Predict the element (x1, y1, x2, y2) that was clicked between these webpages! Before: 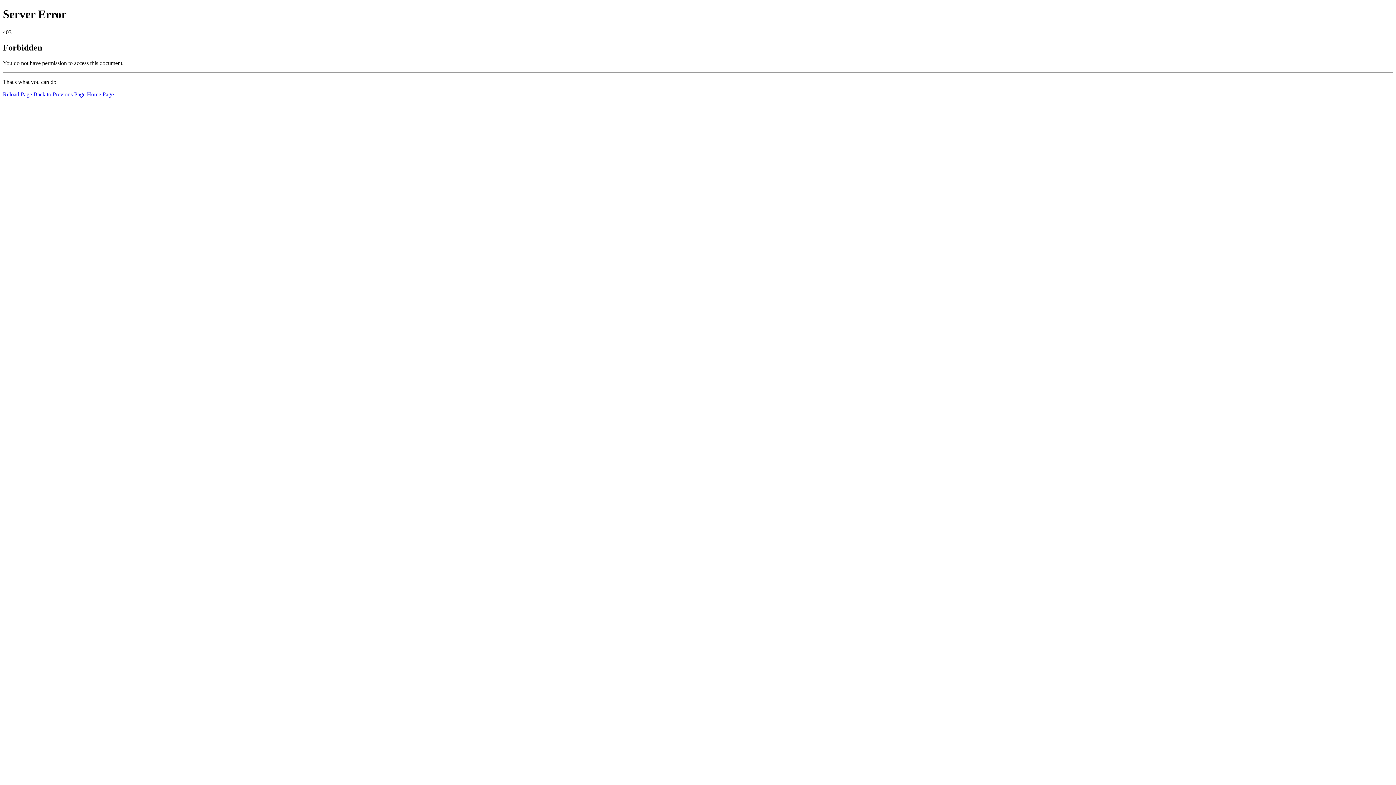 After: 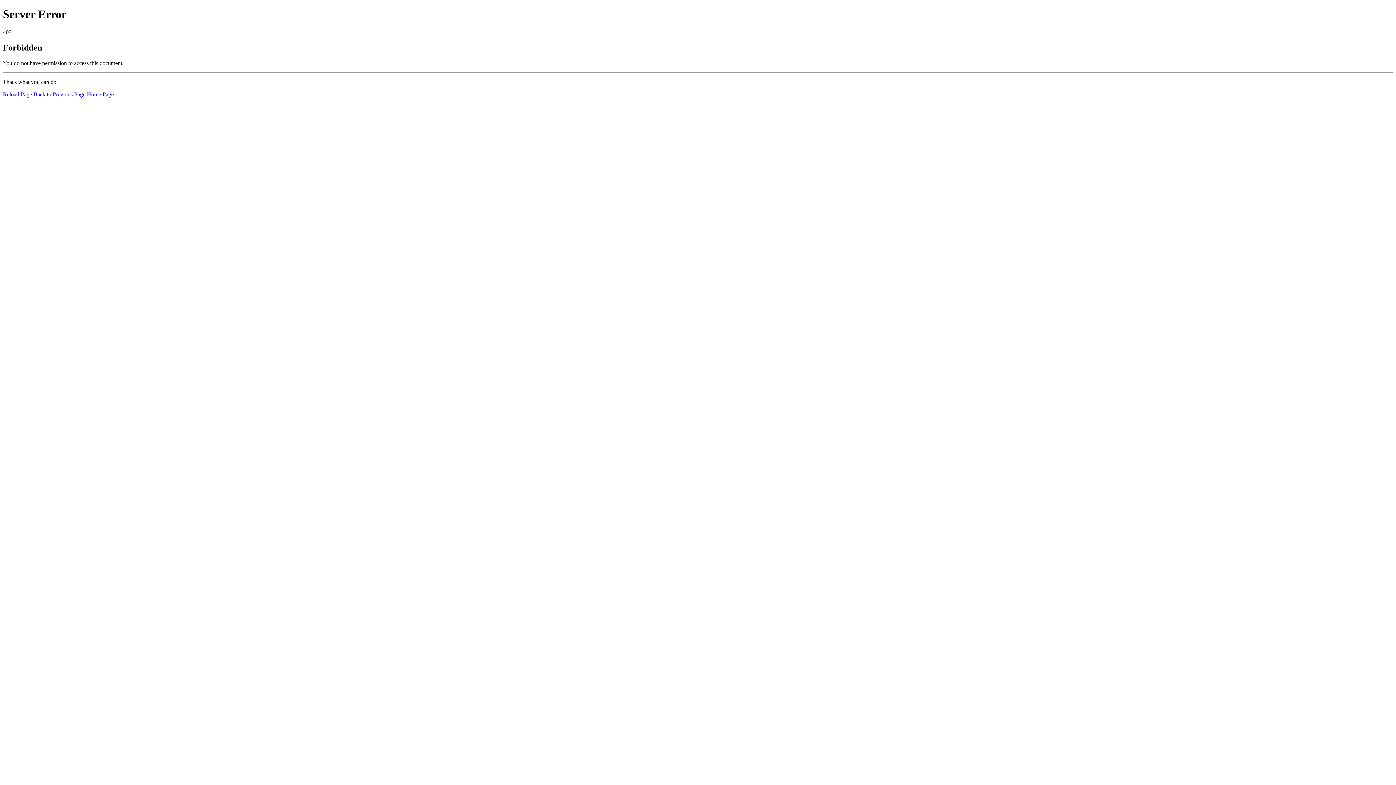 Action: label: Reload Page bbox: (2, 91, 32, 97)